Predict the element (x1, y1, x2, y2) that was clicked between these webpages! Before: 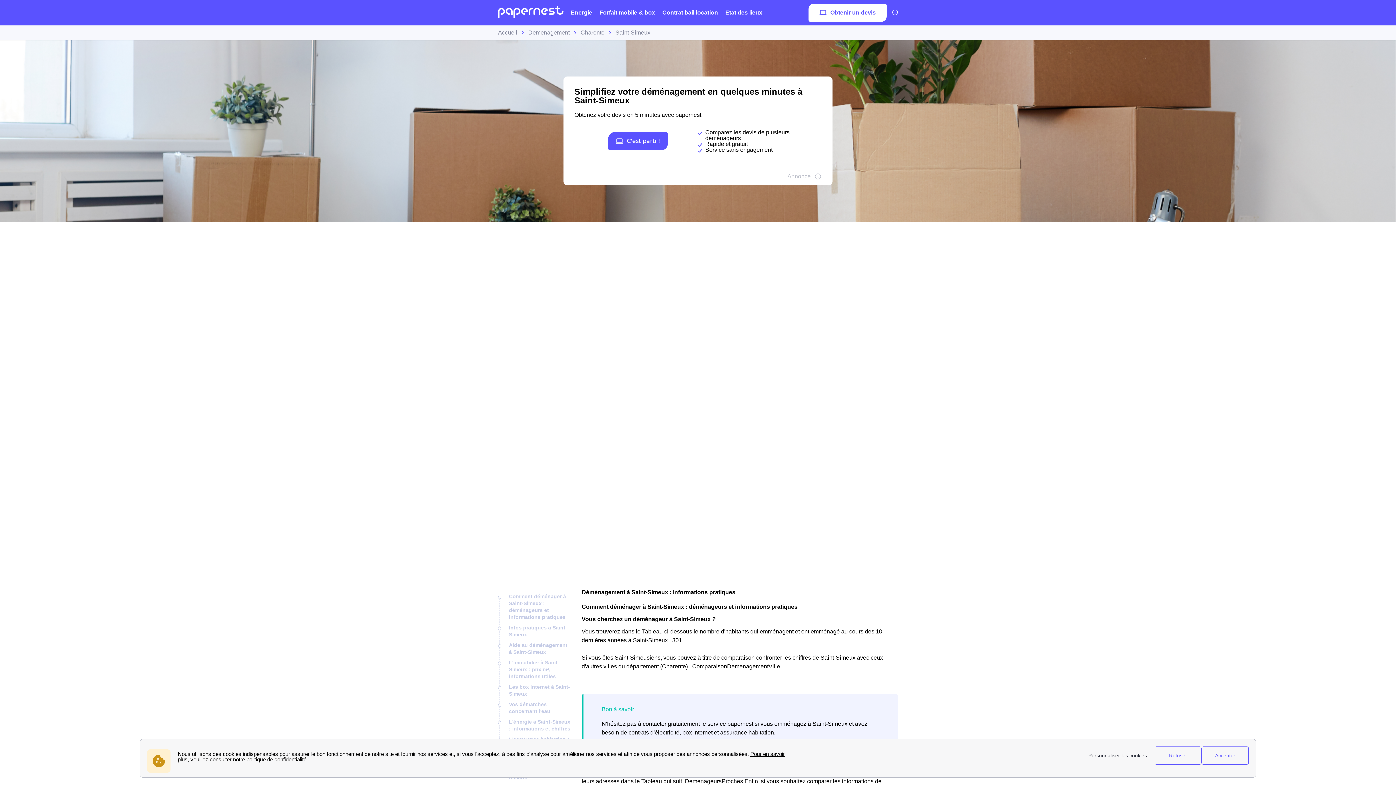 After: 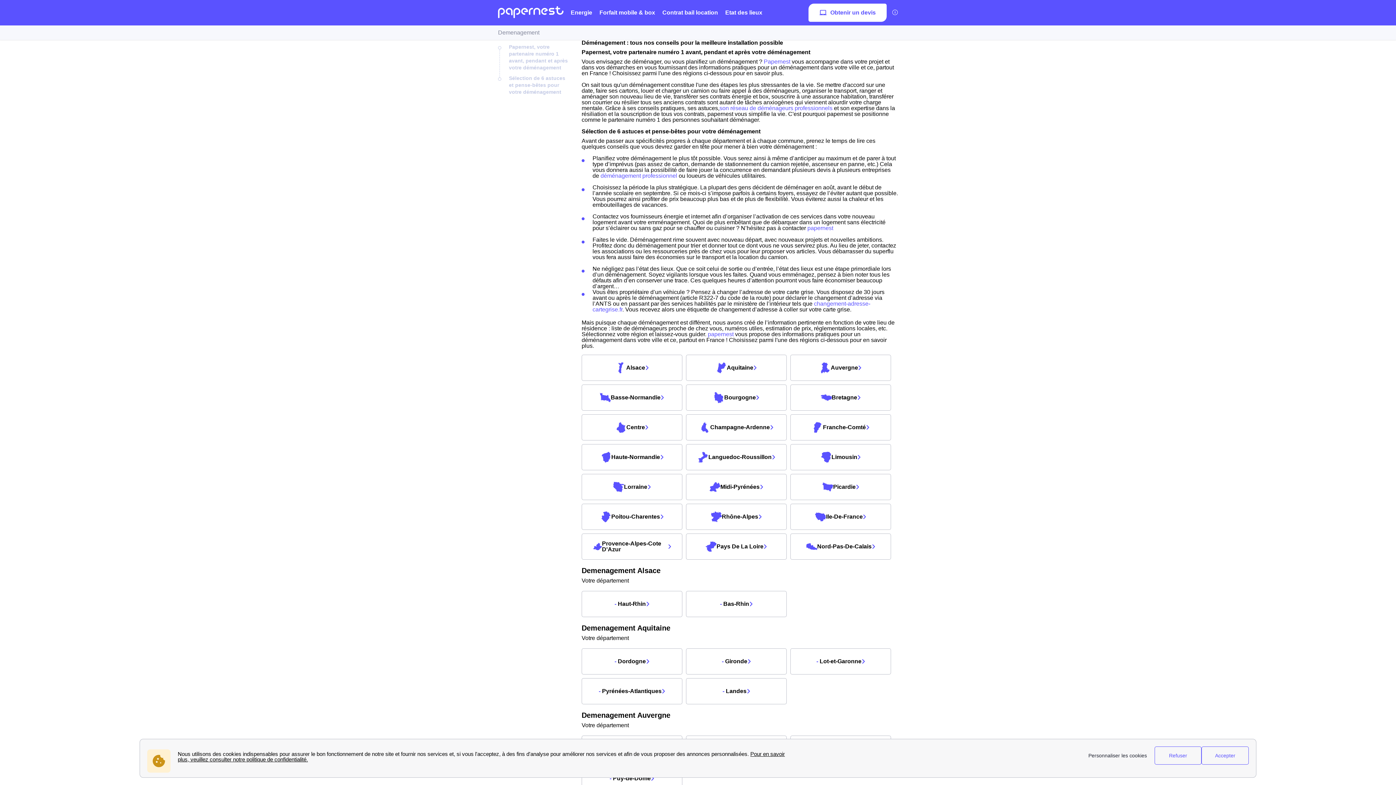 Action: bbox: (498, 6, 563, 19)